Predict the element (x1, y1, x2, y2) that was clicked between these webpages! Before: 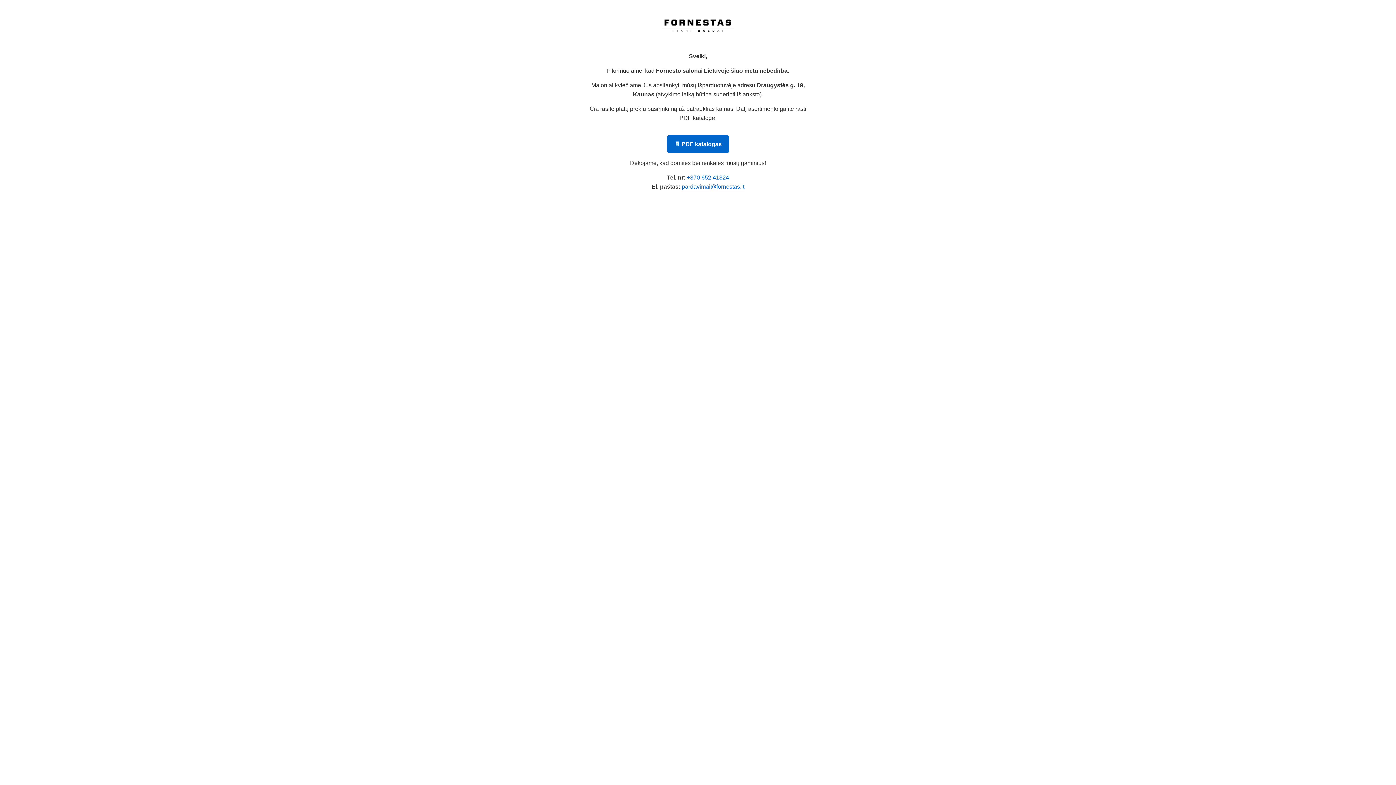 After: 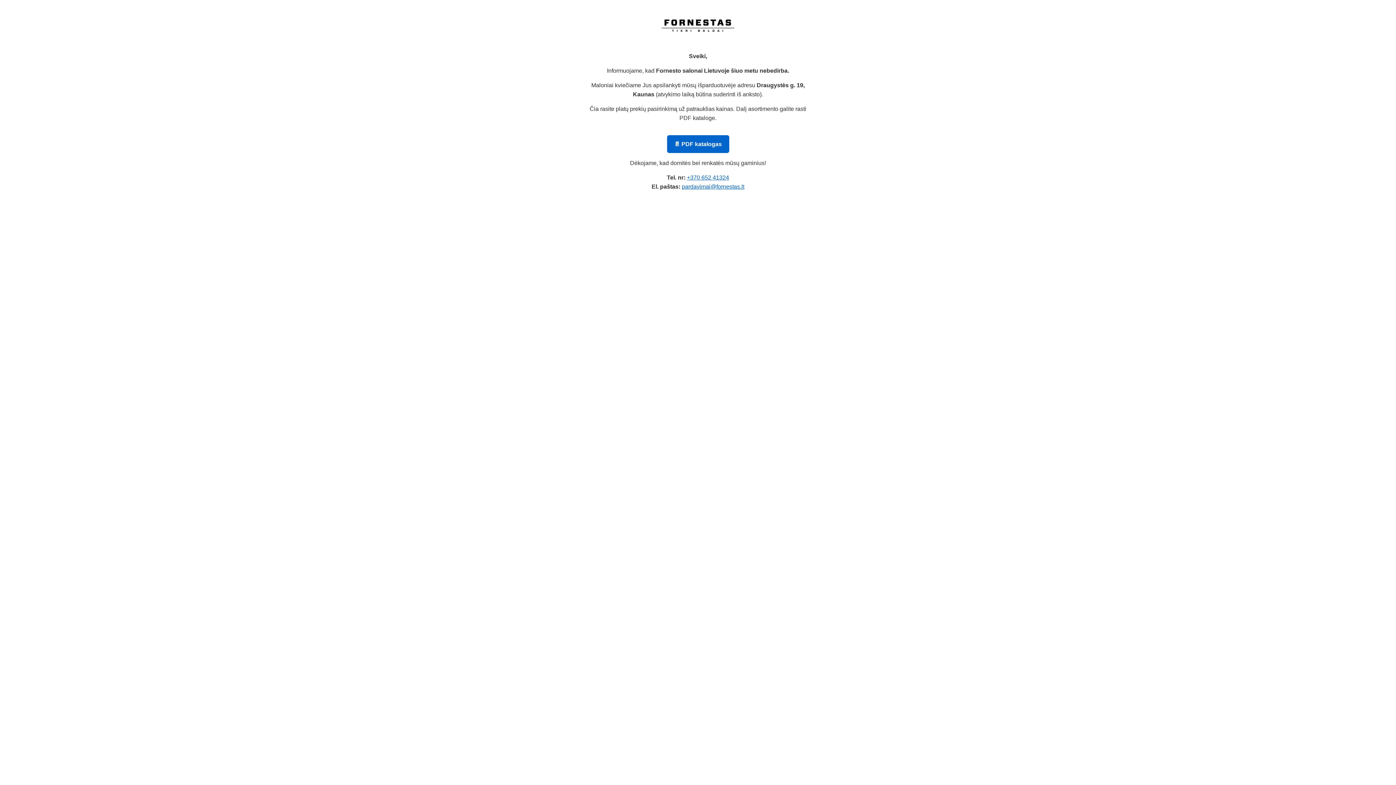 Action: bbox: (687, 174, 729, 180) label: +370 652 41324